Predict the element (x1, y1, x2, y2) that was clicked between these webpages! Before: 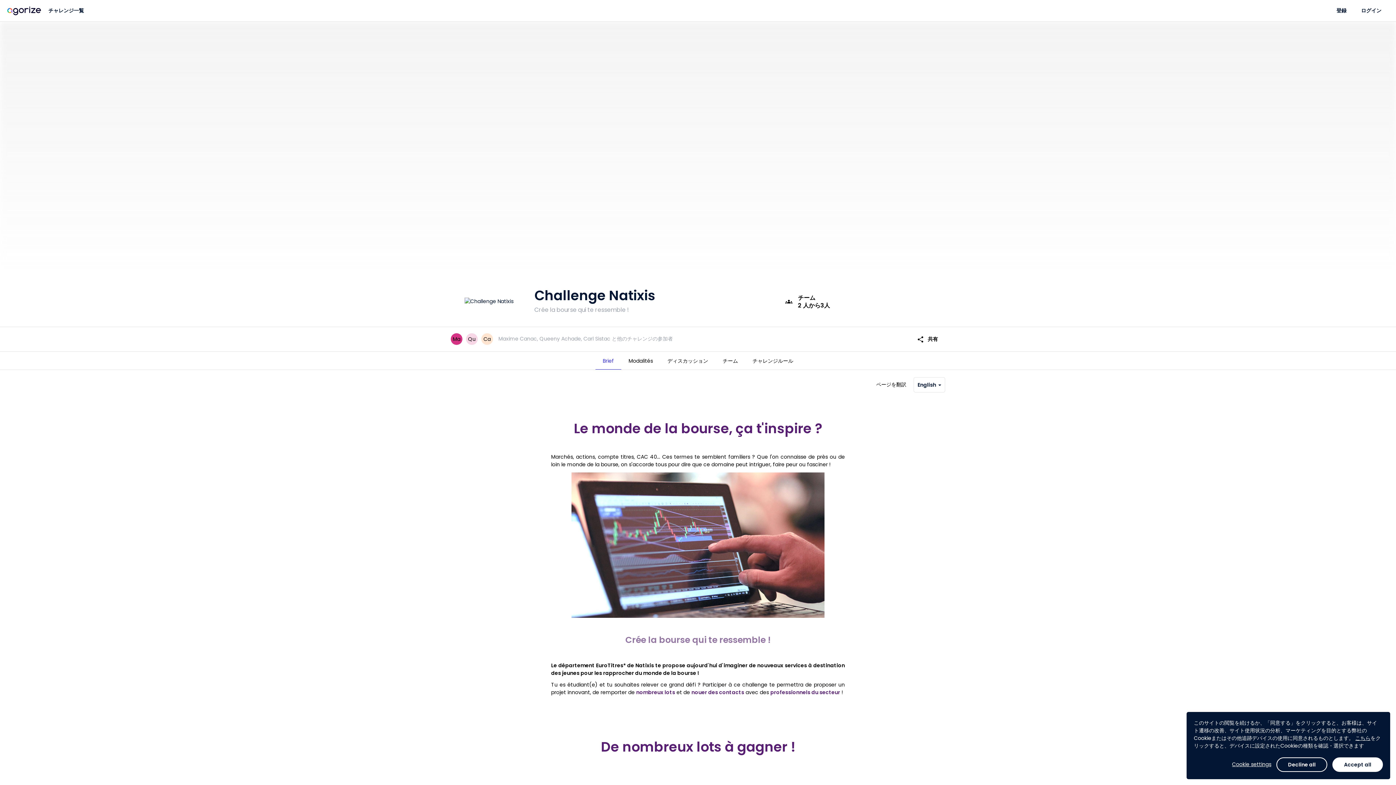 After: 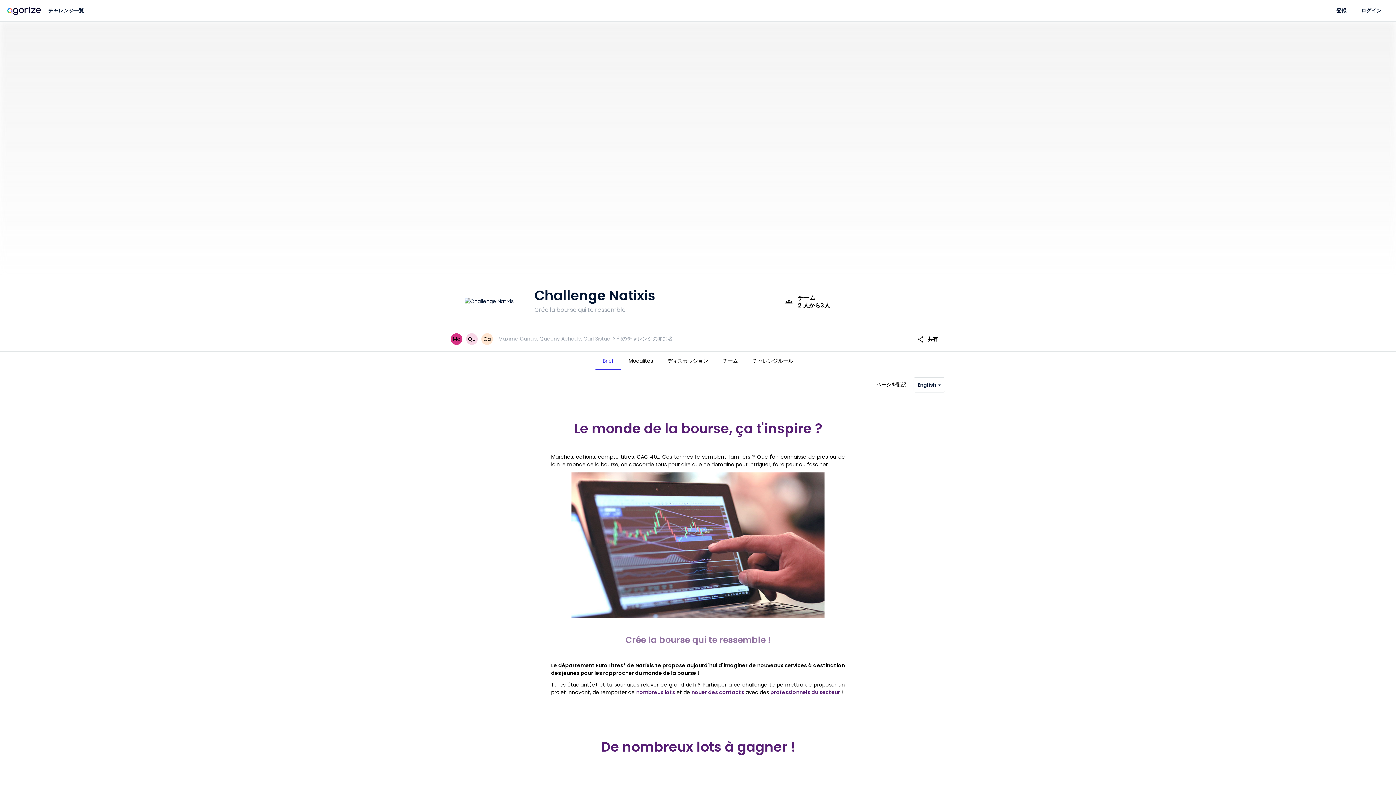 Action: label: Decline all bbox: (1276, 757, 1327, 772)